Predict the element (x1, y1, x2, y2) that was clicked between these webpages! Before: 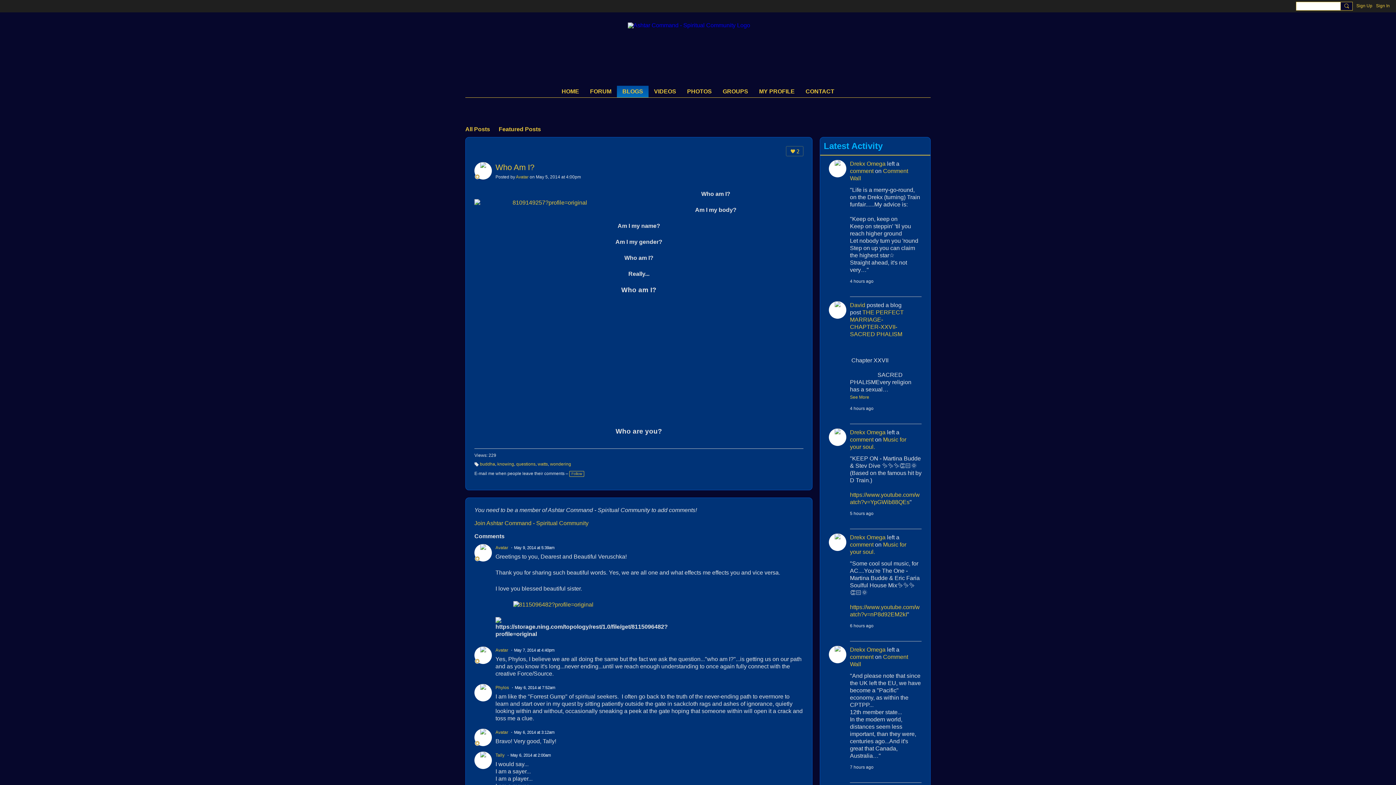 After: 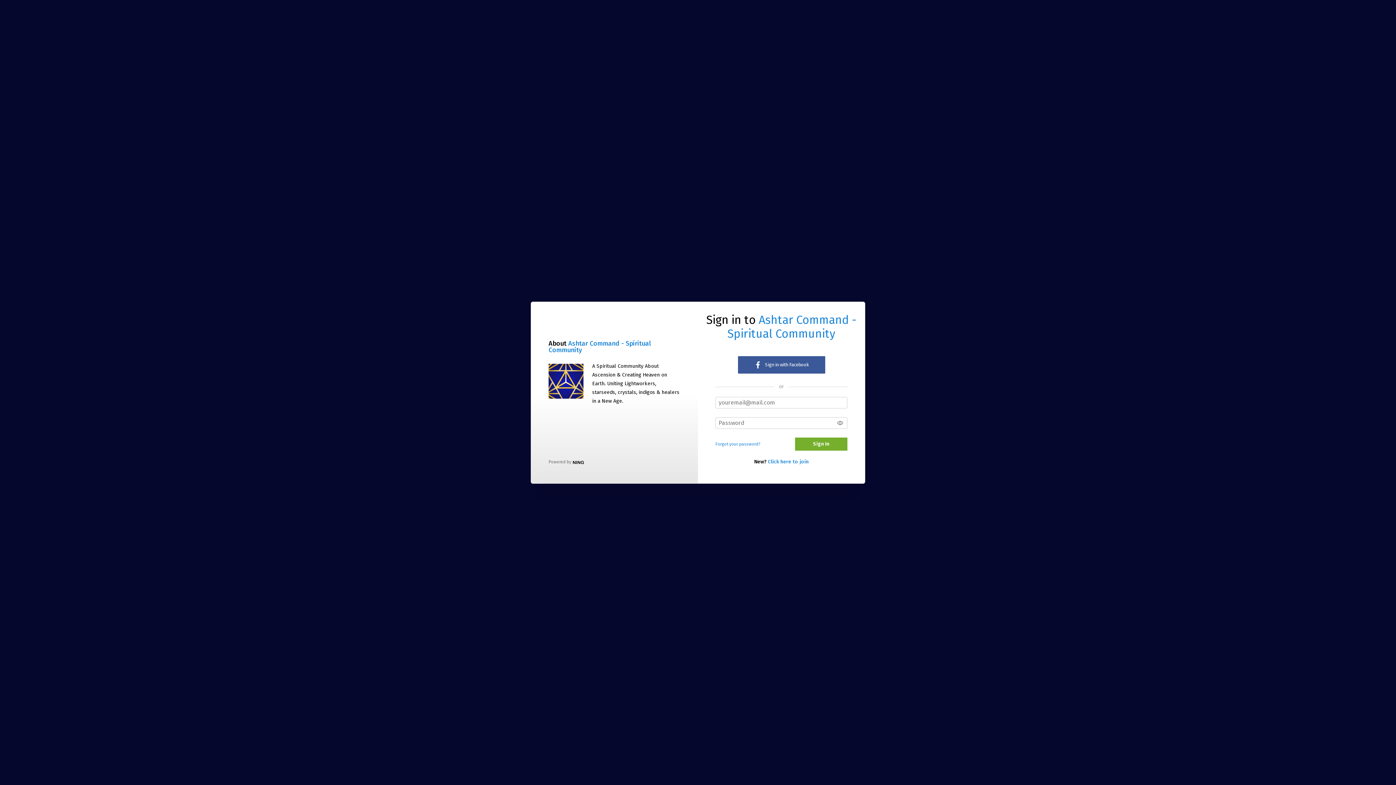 Action: label: Avatar bbox: (495, 545, 508, 550)